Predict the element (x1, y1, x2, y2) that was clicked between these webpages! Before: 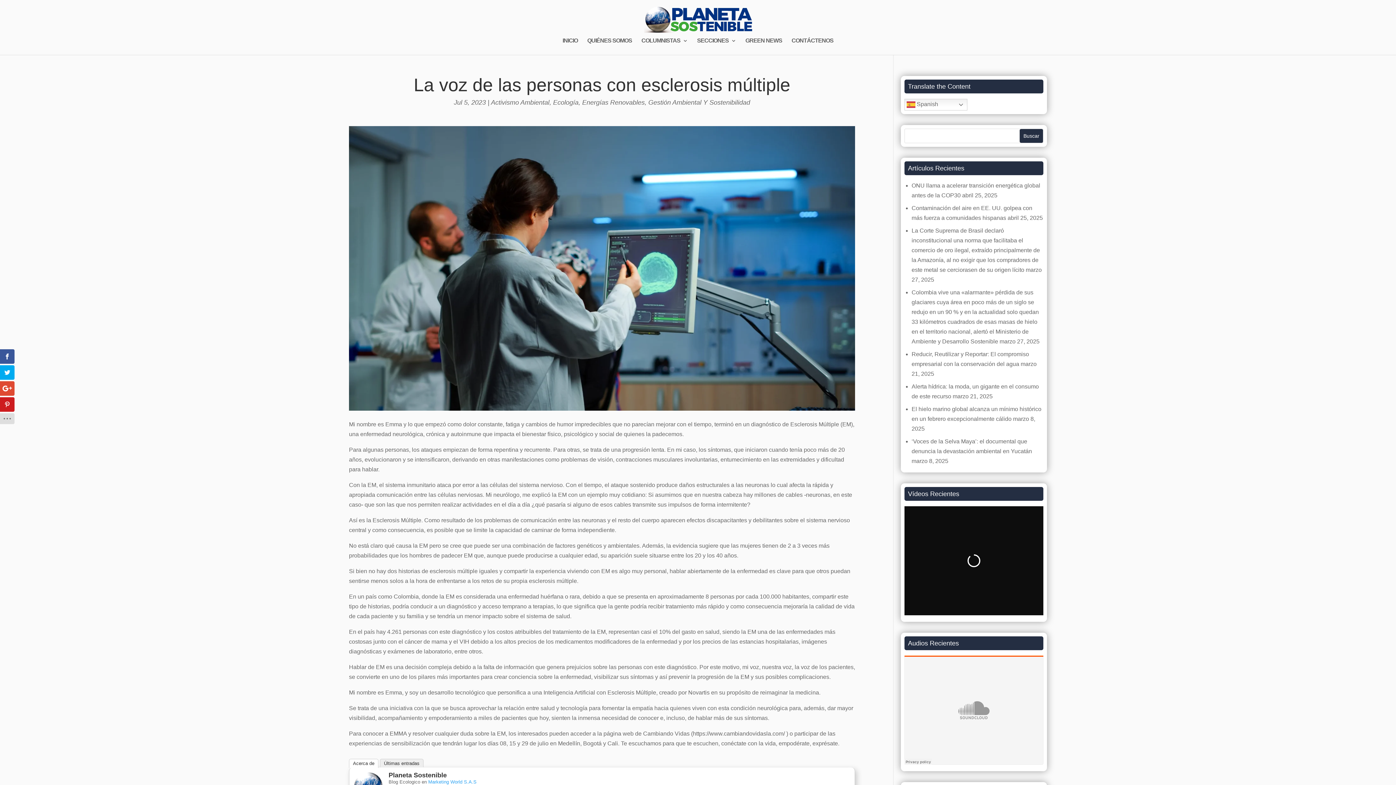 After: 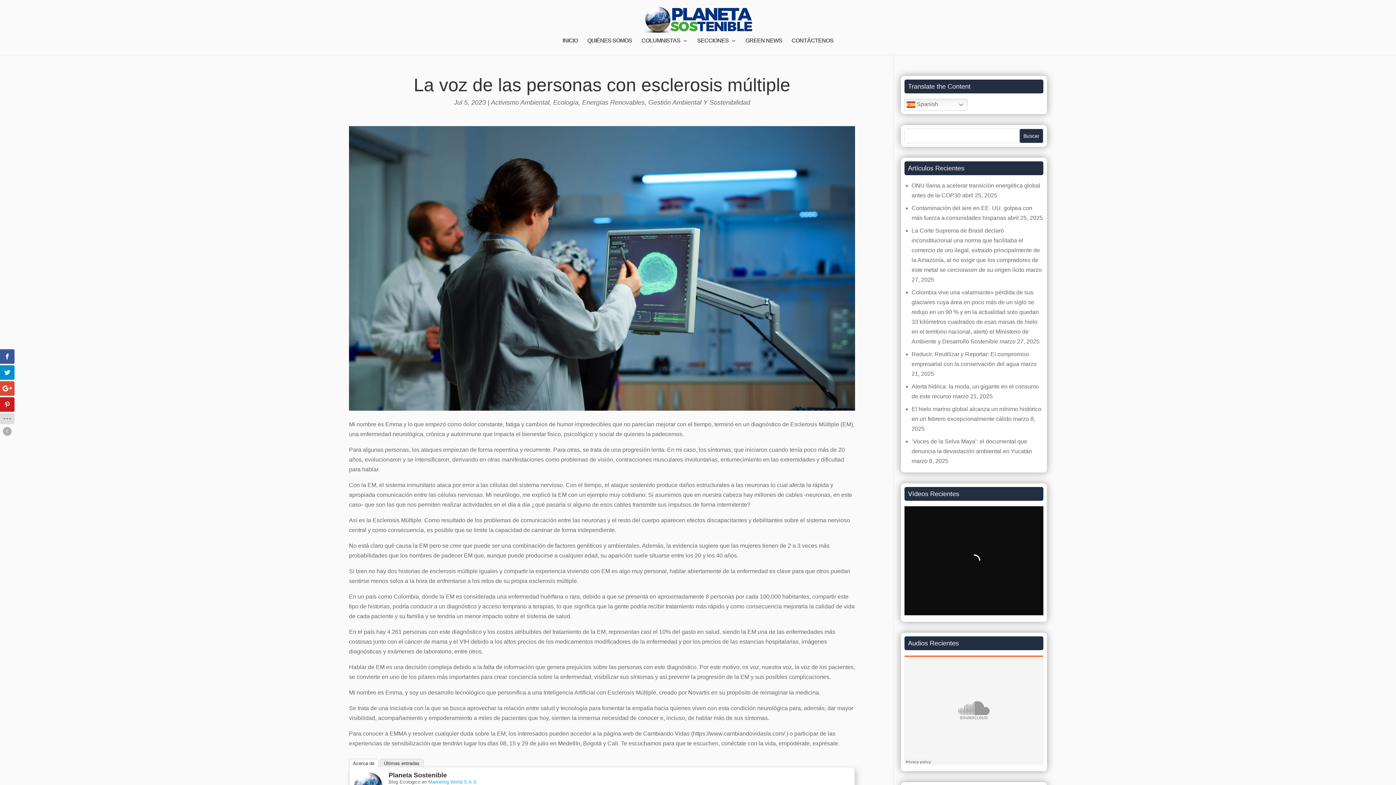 Action: bbox: (0, 365, 14, 380)